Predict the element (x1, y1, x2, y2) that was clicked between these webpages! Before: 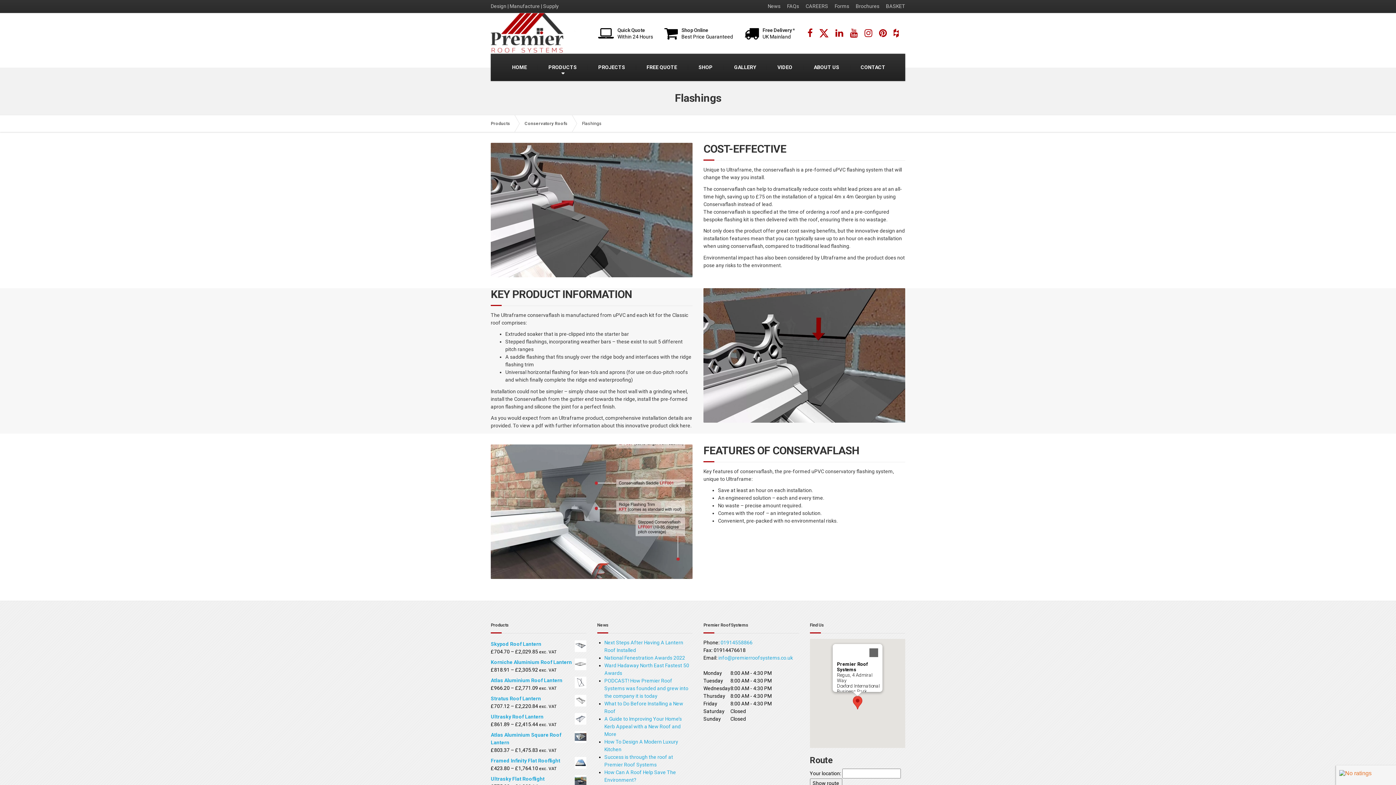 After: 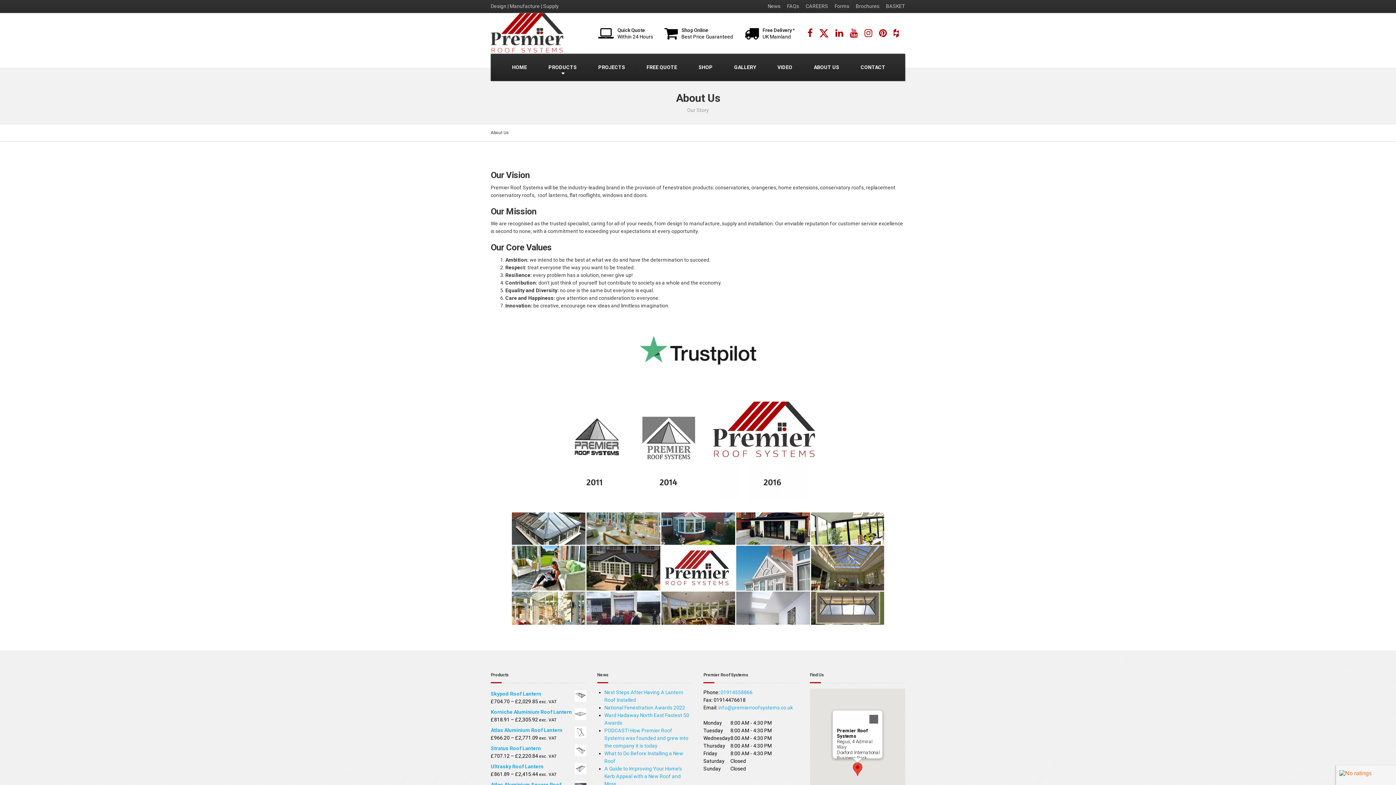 Action: bbox: (803, 53, 850, 81) label: ABOUT US